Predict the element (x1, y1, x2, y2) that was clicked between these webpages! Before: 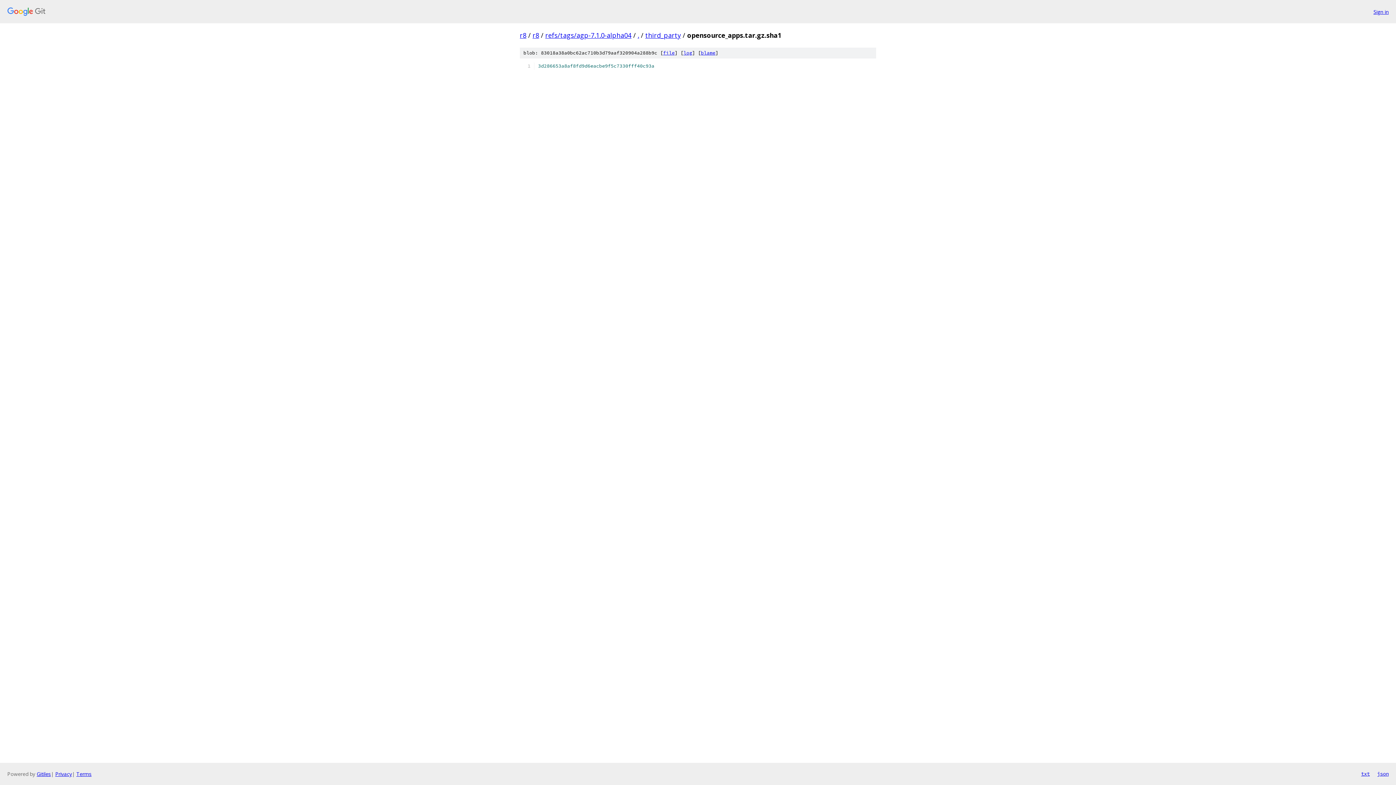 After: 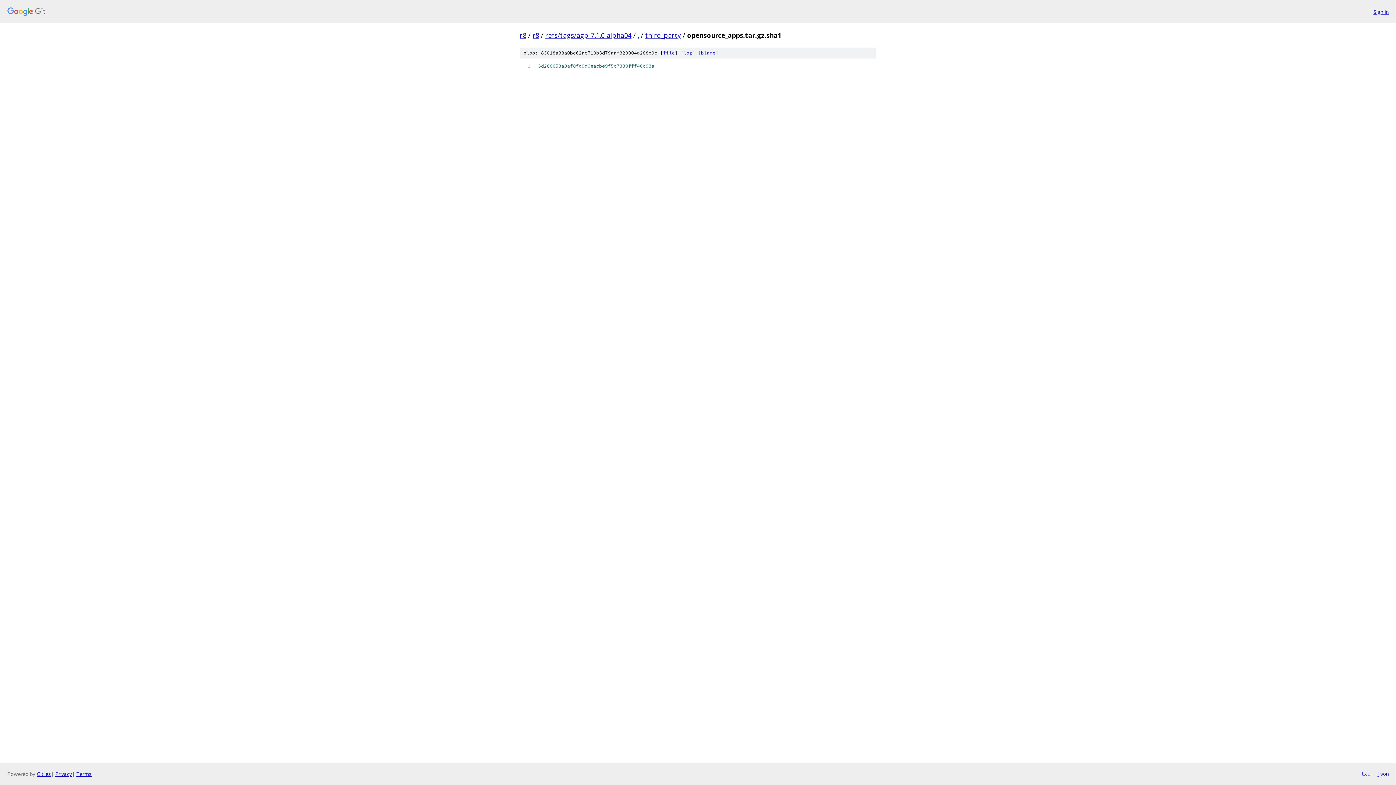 Action: label: txt bbox: (1361, 770, 1370, 778)